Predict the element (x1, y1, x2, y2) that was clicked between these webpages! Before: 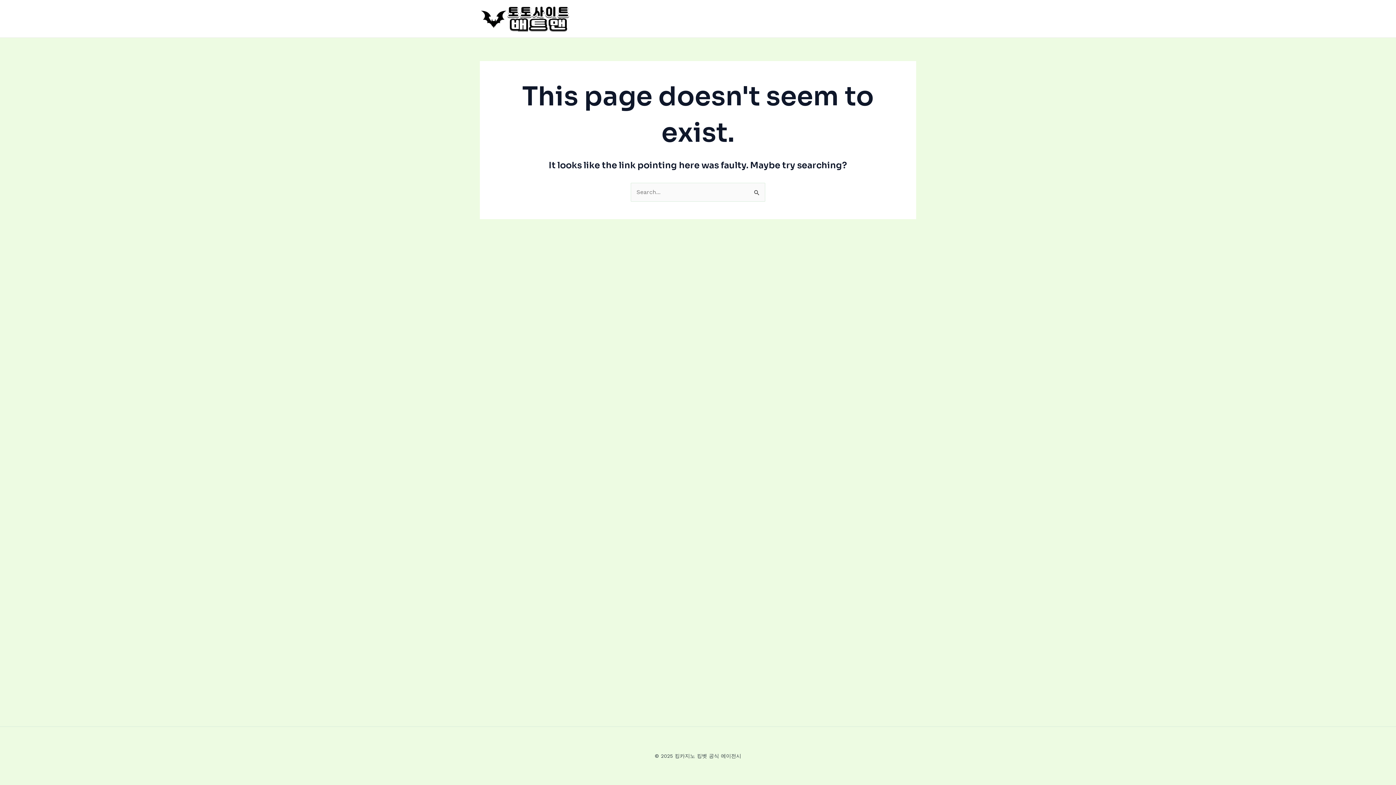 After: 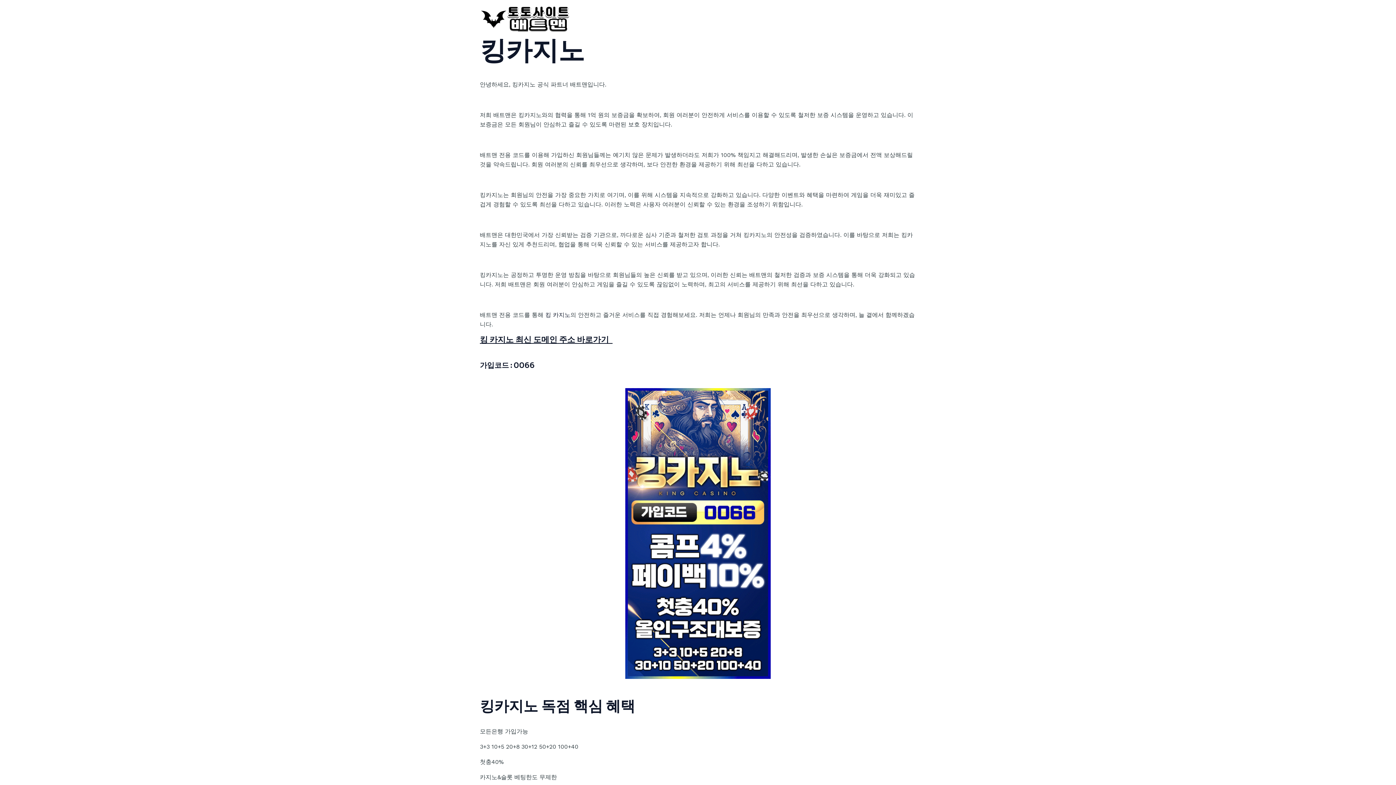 Action: bbox: (480, 14, 570, 21)